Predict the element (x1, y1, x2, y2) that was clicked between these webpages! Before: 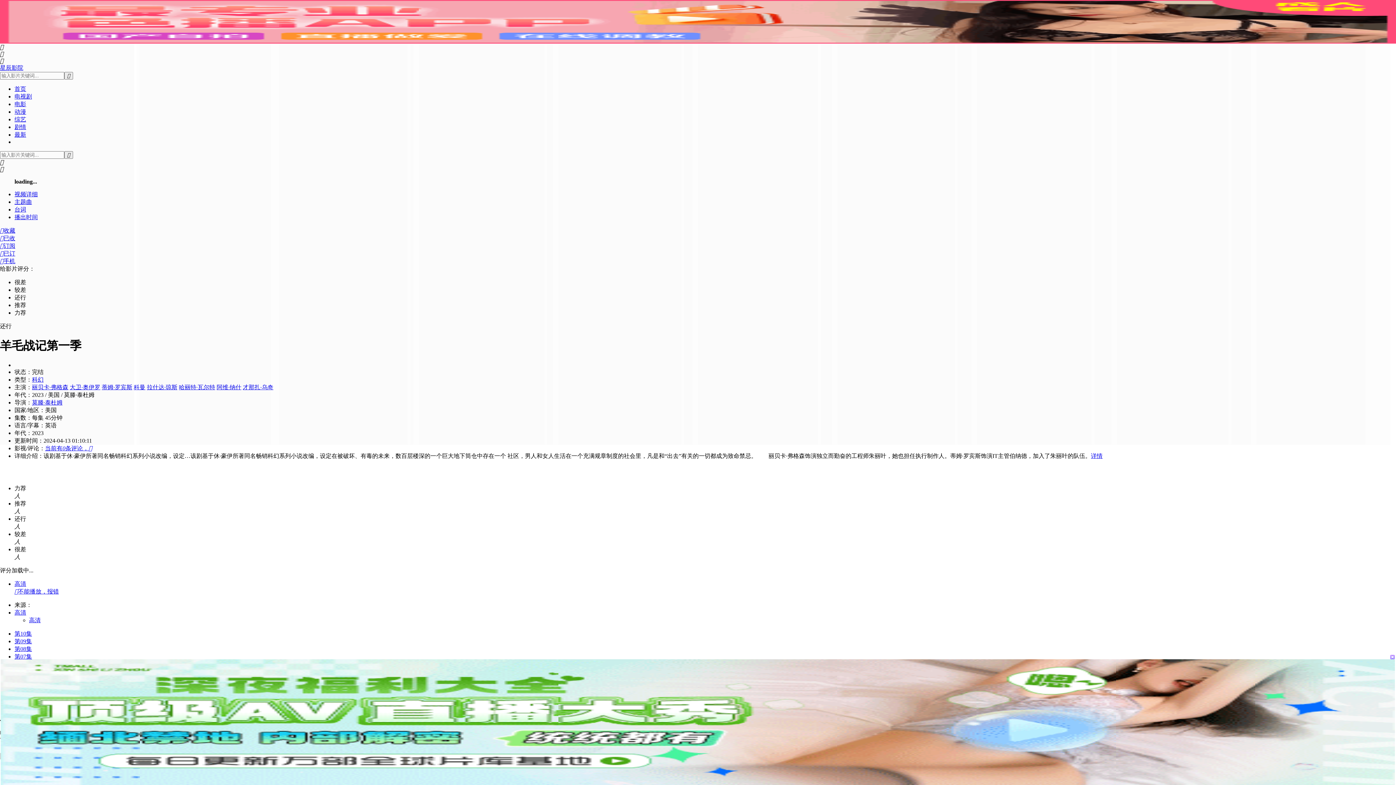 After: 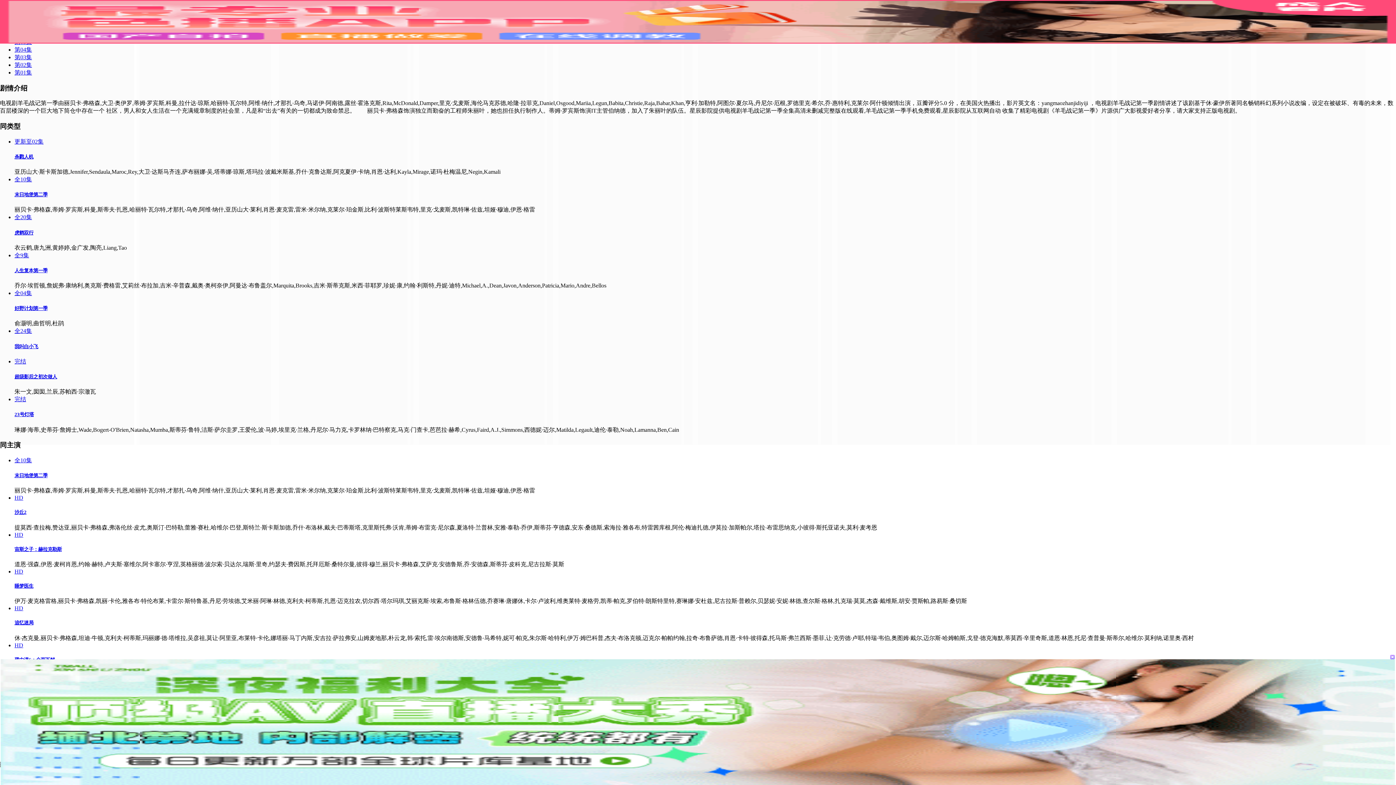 Action: bbox: (14, 581, 26, 587) label: 高清